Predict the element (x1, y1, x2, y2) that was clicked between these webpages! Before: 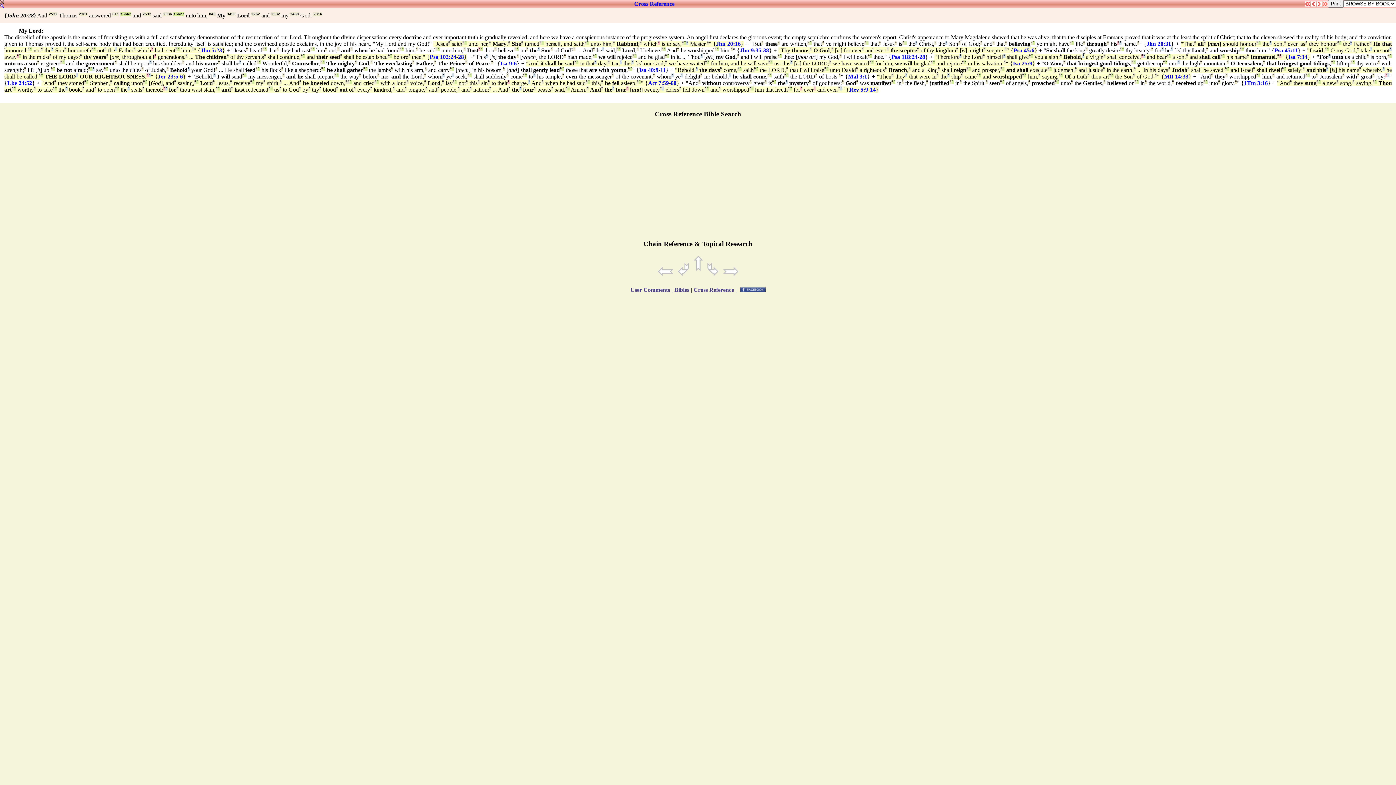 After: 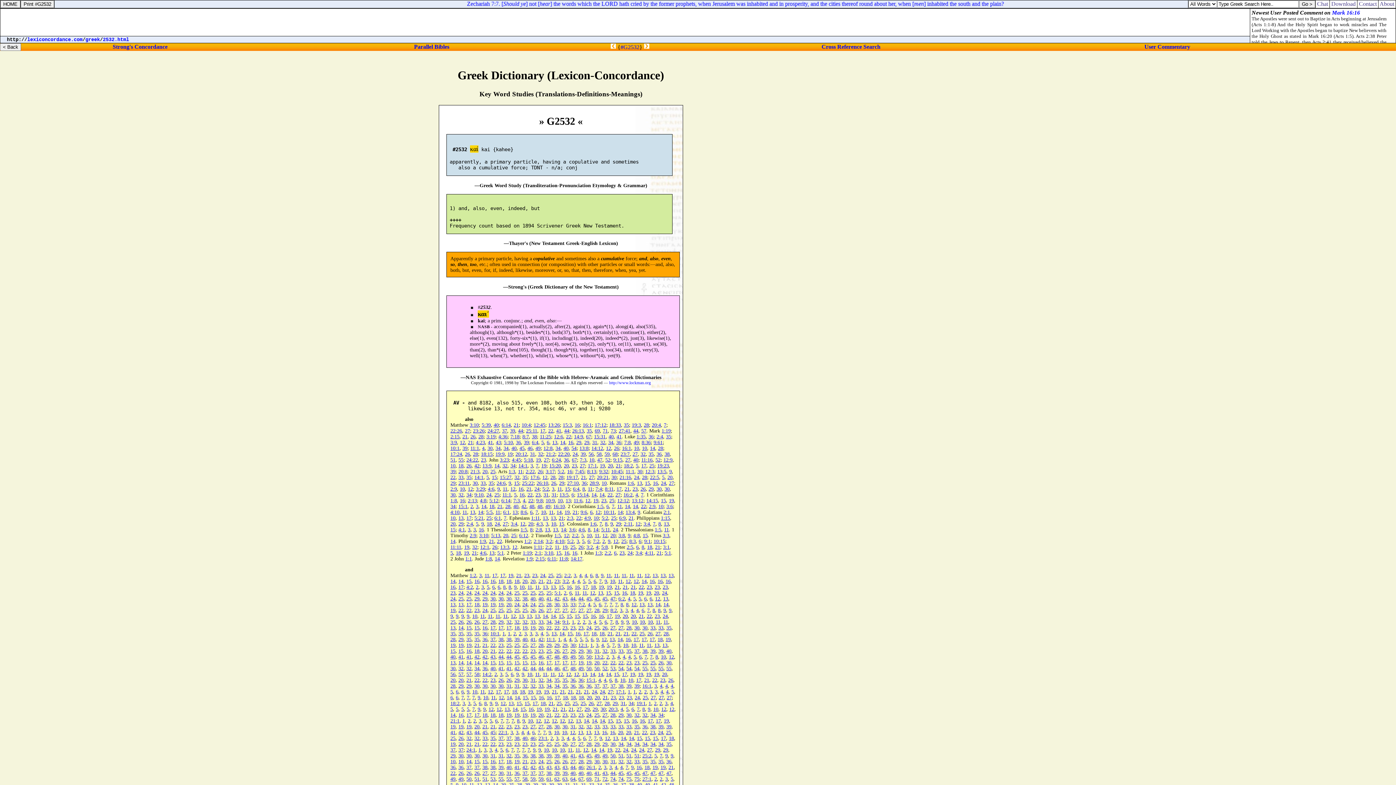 Action: label: ª bbox: (718, 86, 721, 90)